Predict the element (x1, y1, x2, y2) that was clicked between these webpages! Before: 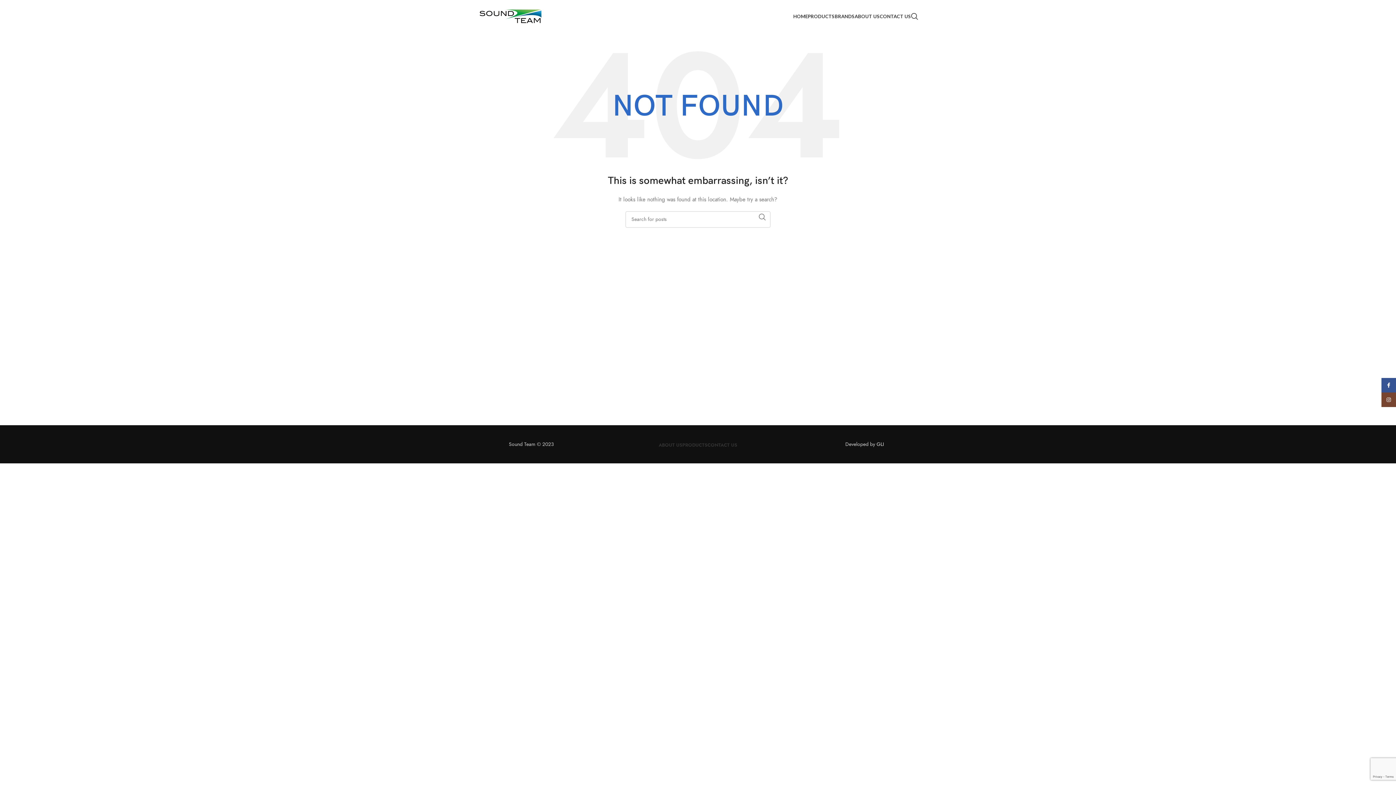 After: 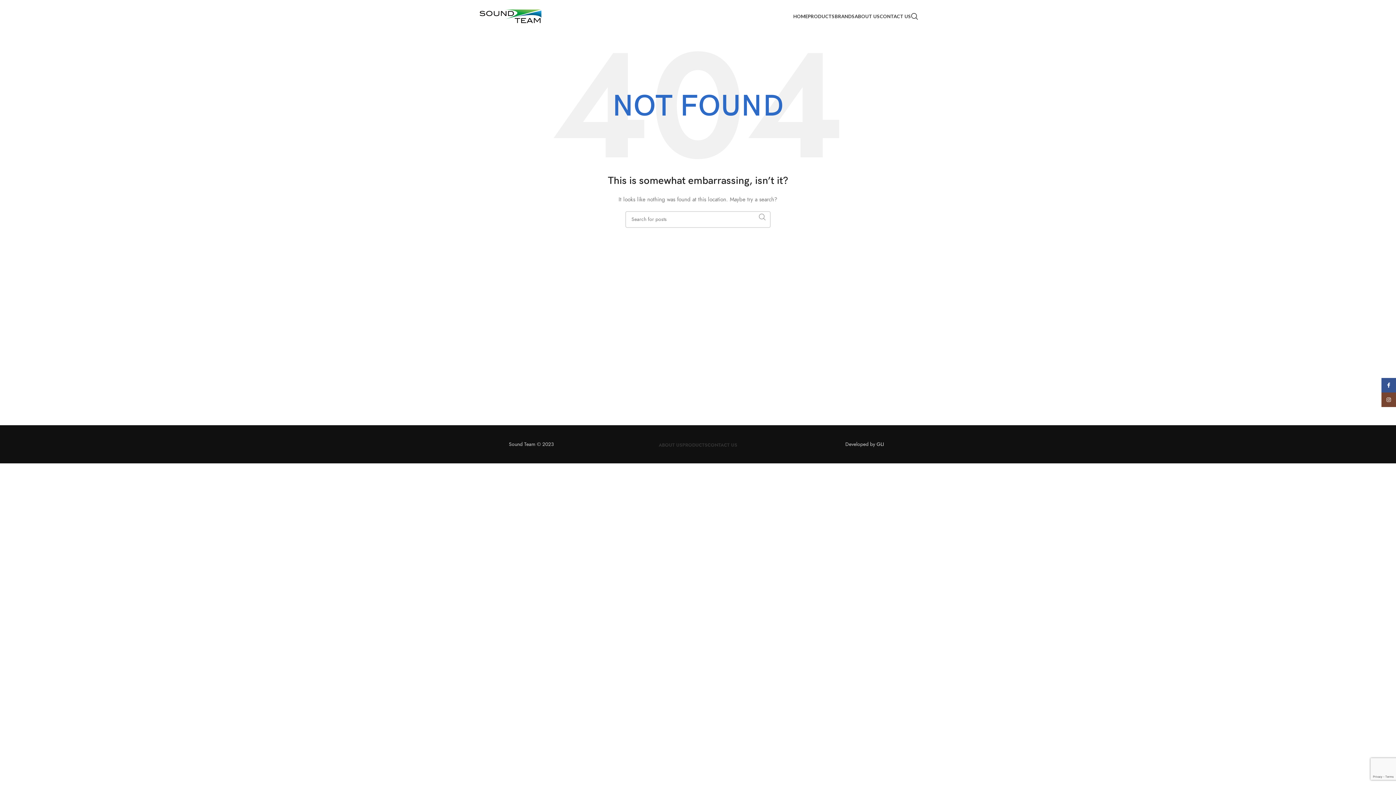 Action: label: Search  bbox: (754, 211, 770, 222)